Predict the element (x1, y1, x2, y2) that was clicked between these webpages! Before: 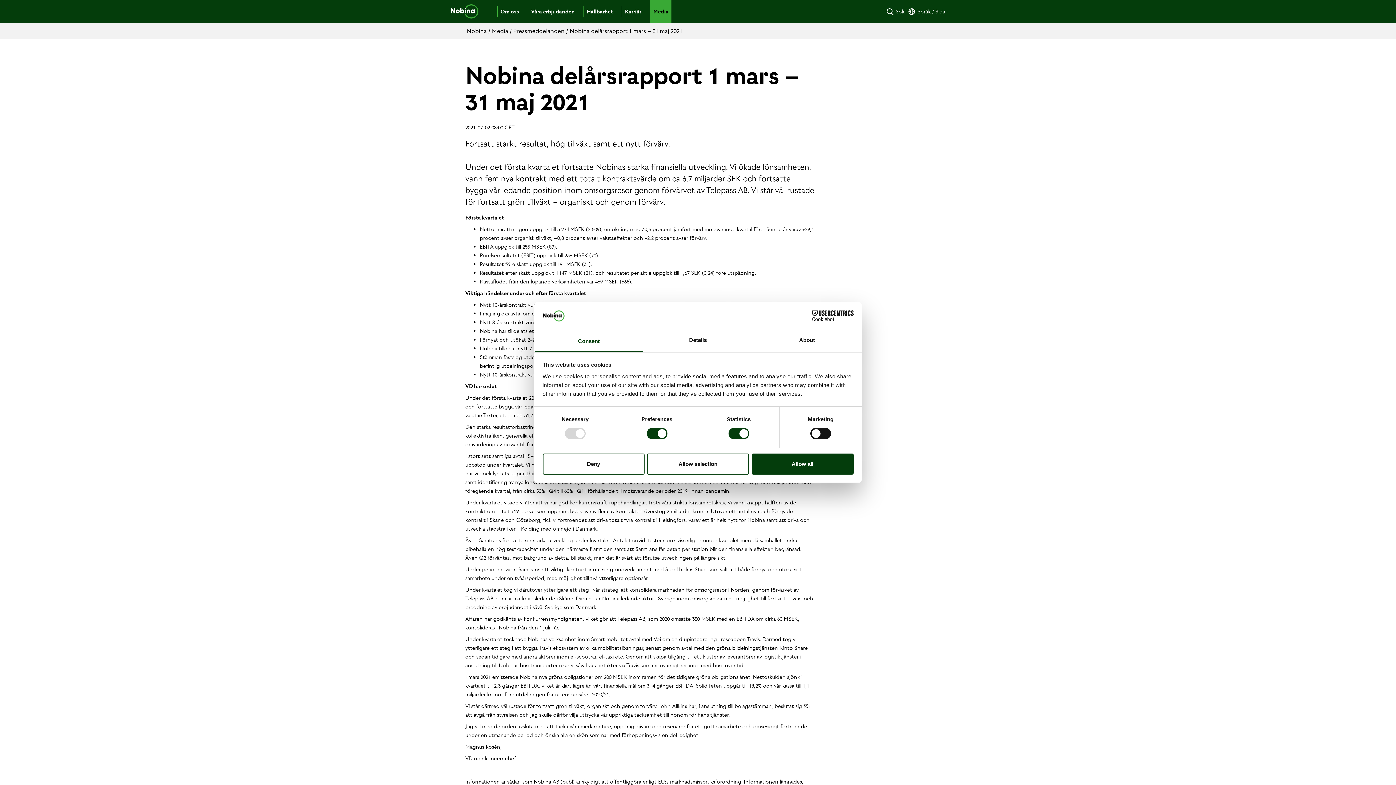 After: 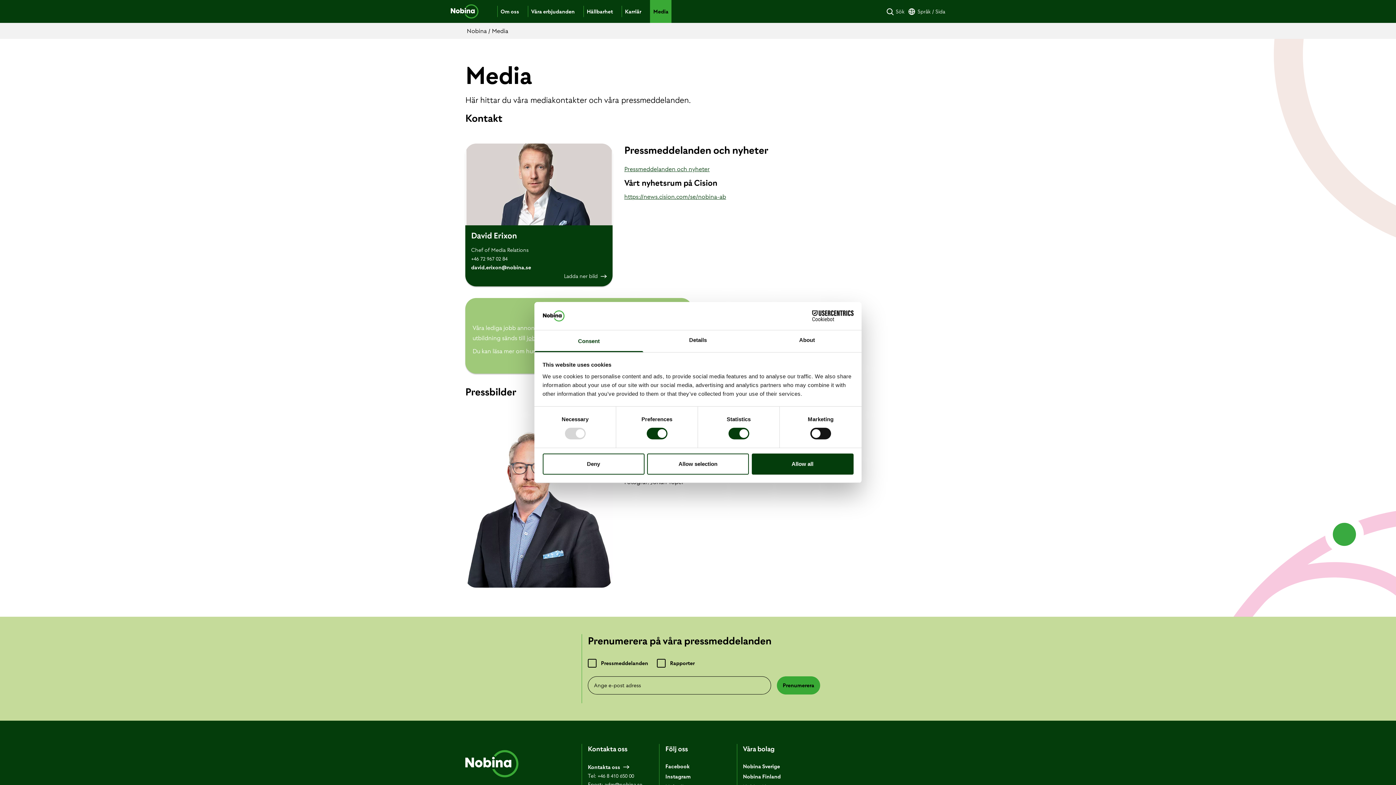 Action: label: Media  bbox: (492, 26, 509, 34)